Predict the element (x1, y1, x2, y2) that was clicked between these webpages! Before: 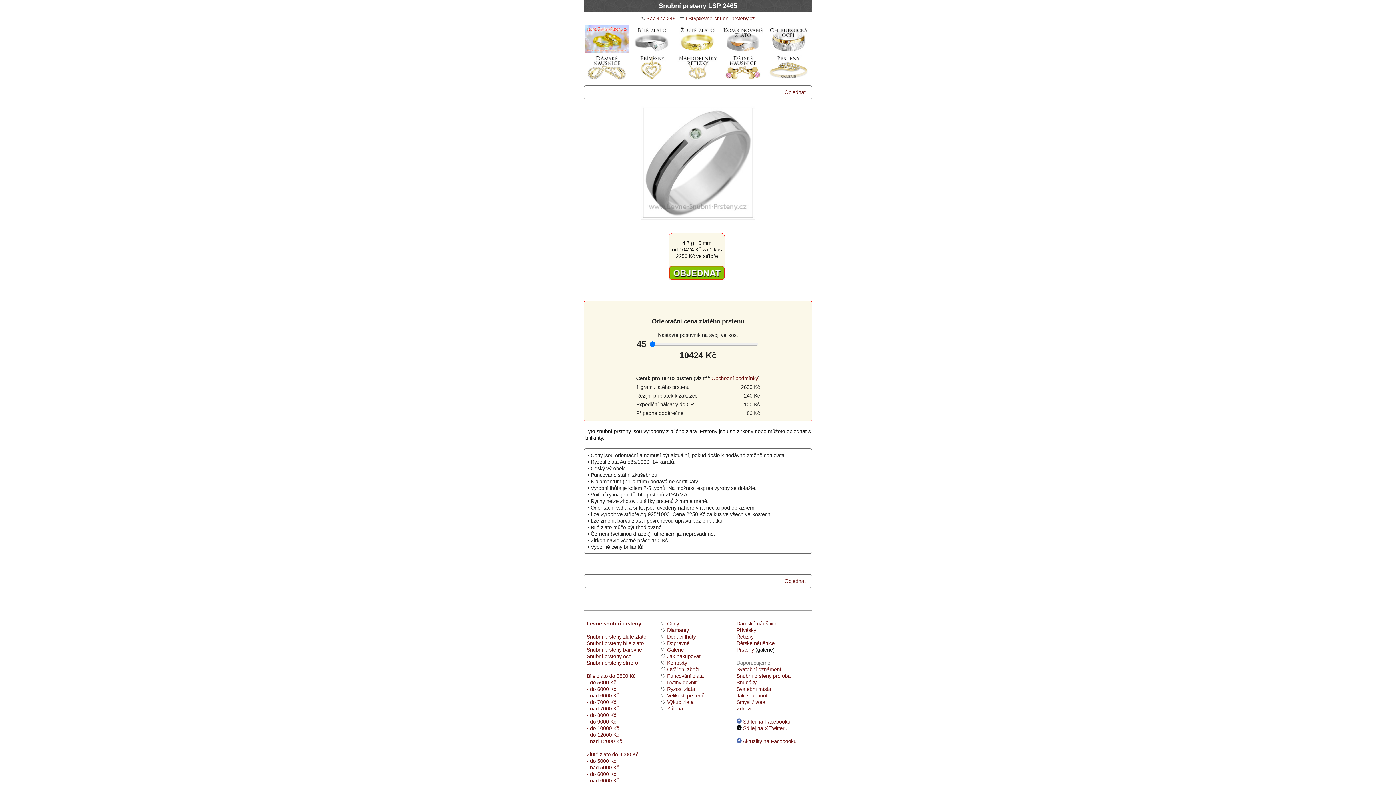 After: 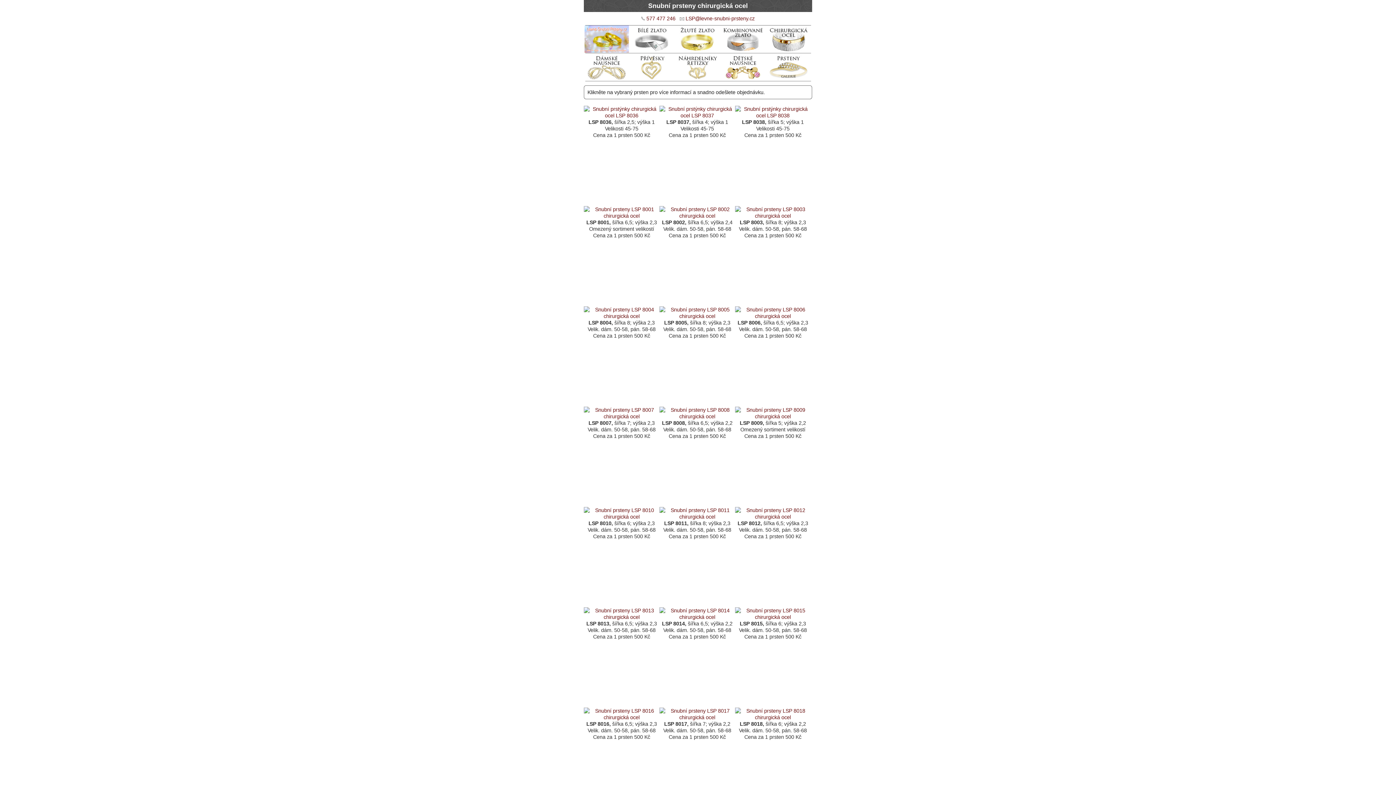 Action: label: Snubní prsteny ocel bbox: (586, 653, 632, 659)